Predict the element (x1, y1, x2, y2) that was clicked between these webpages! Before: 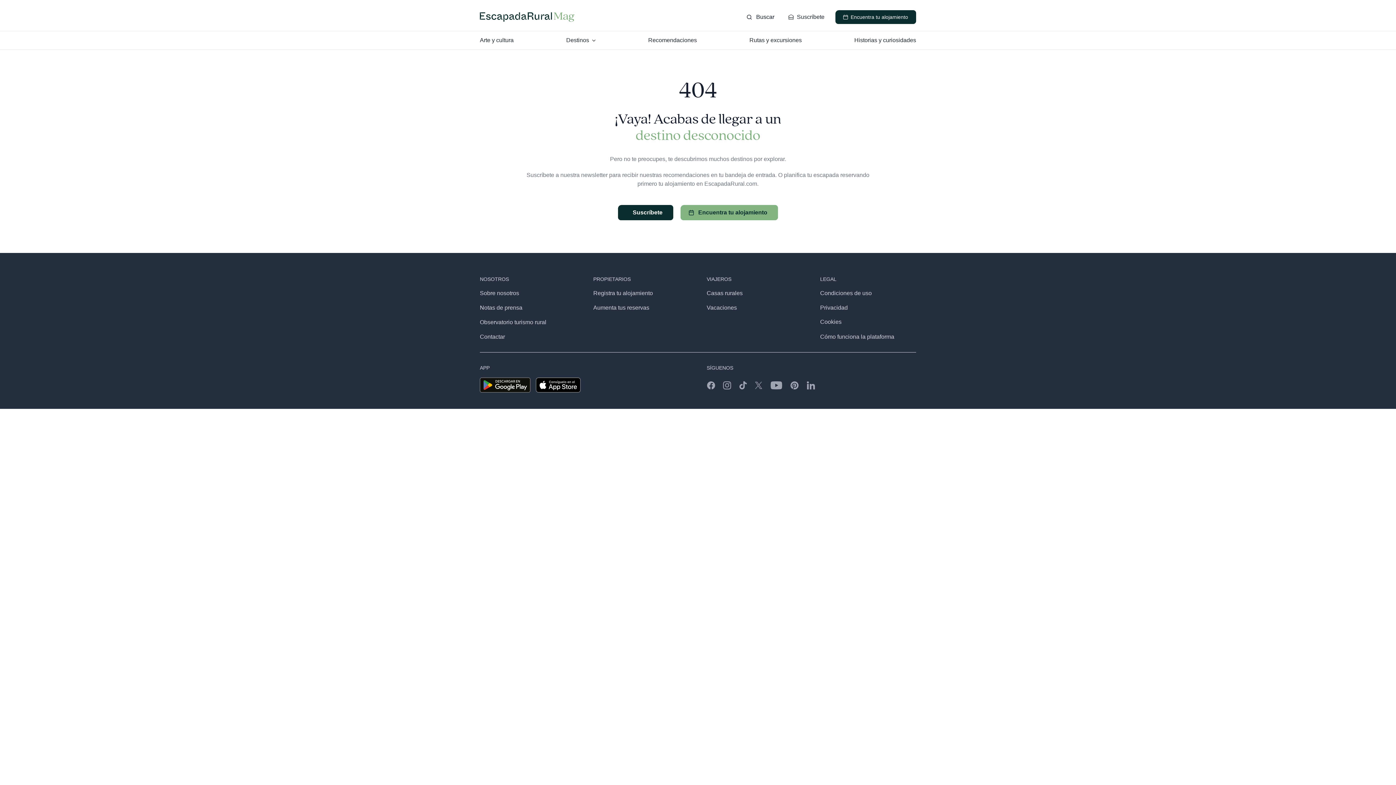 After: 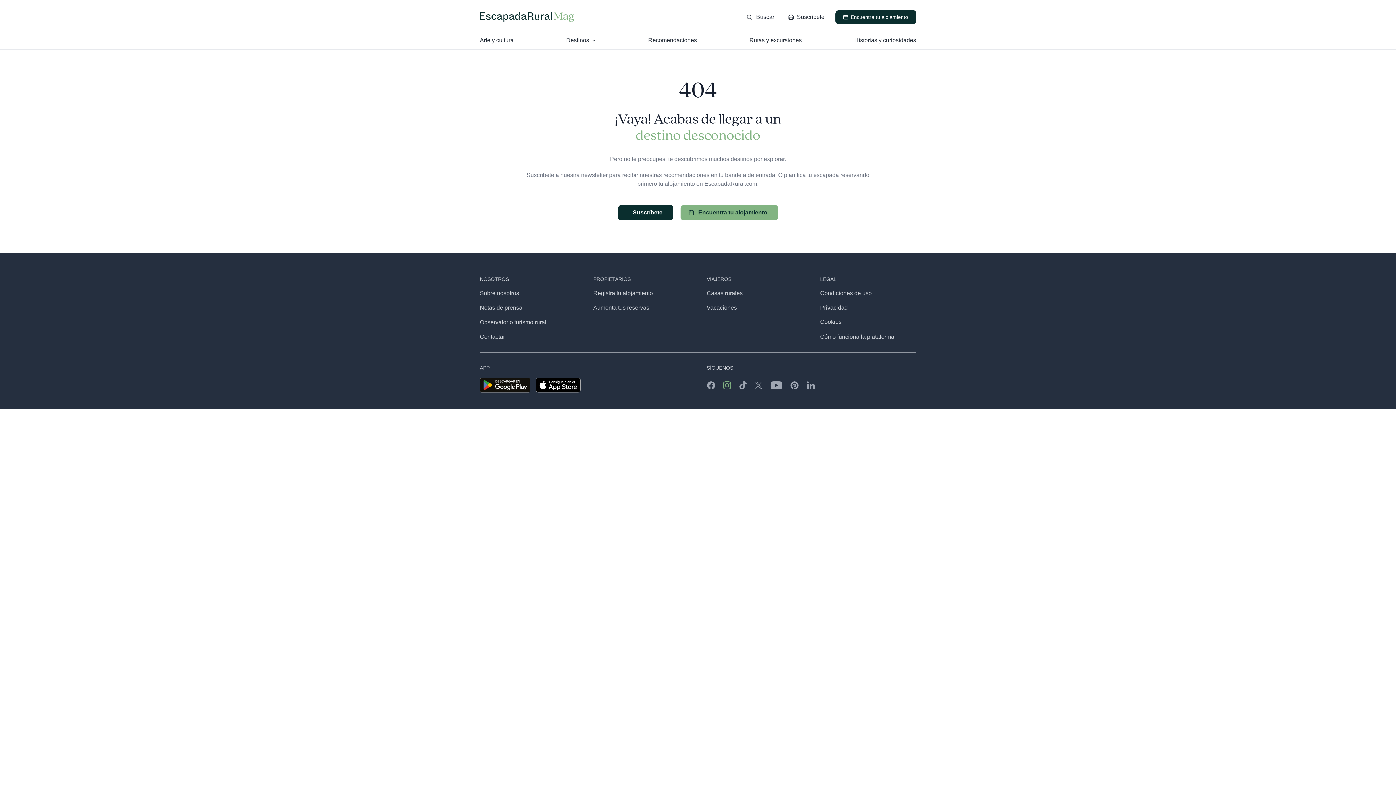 Action: label: instagram bbox: (723, 381, 731, 389)